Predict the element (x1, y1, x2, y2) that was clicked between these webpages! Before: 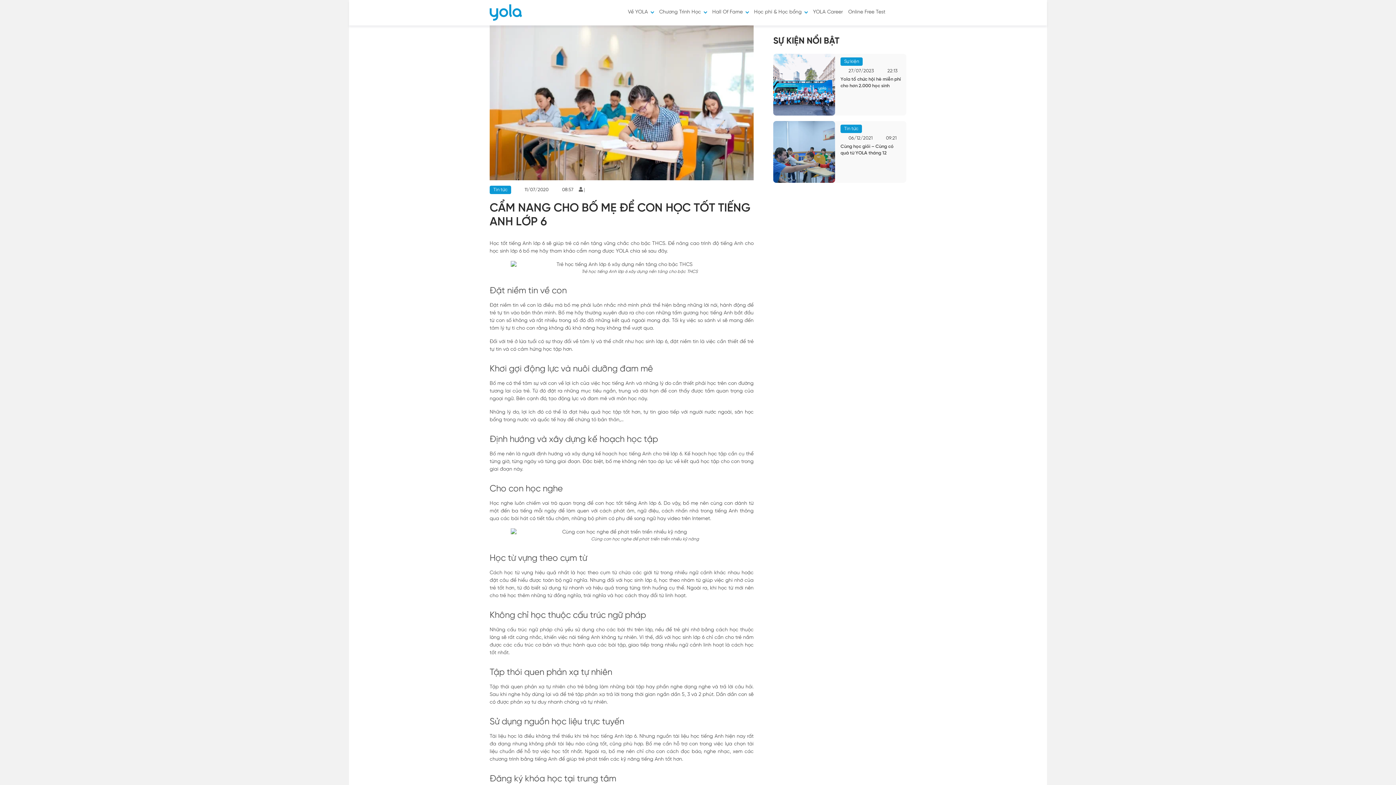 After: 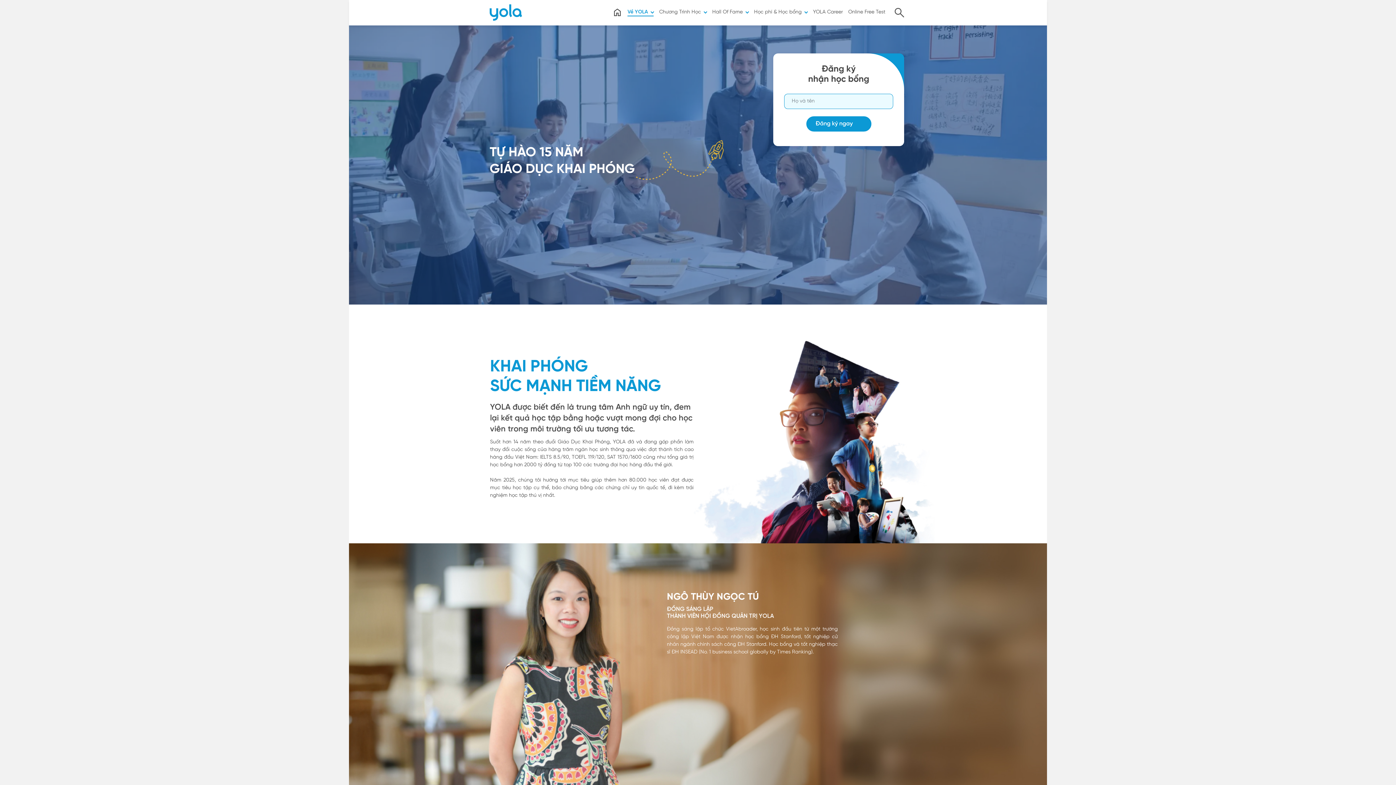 Action: bbox: (628, 9, 653, 16) label: Về YOLA